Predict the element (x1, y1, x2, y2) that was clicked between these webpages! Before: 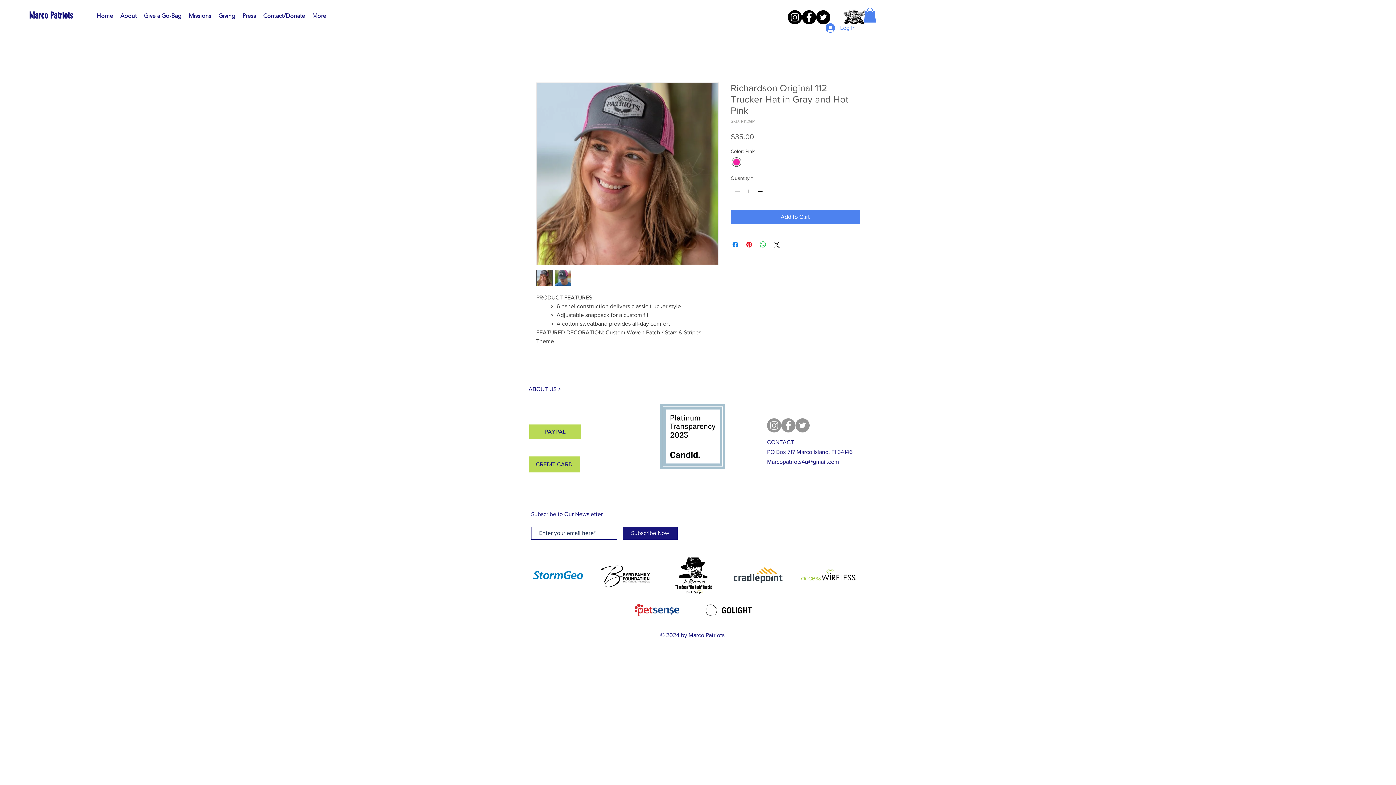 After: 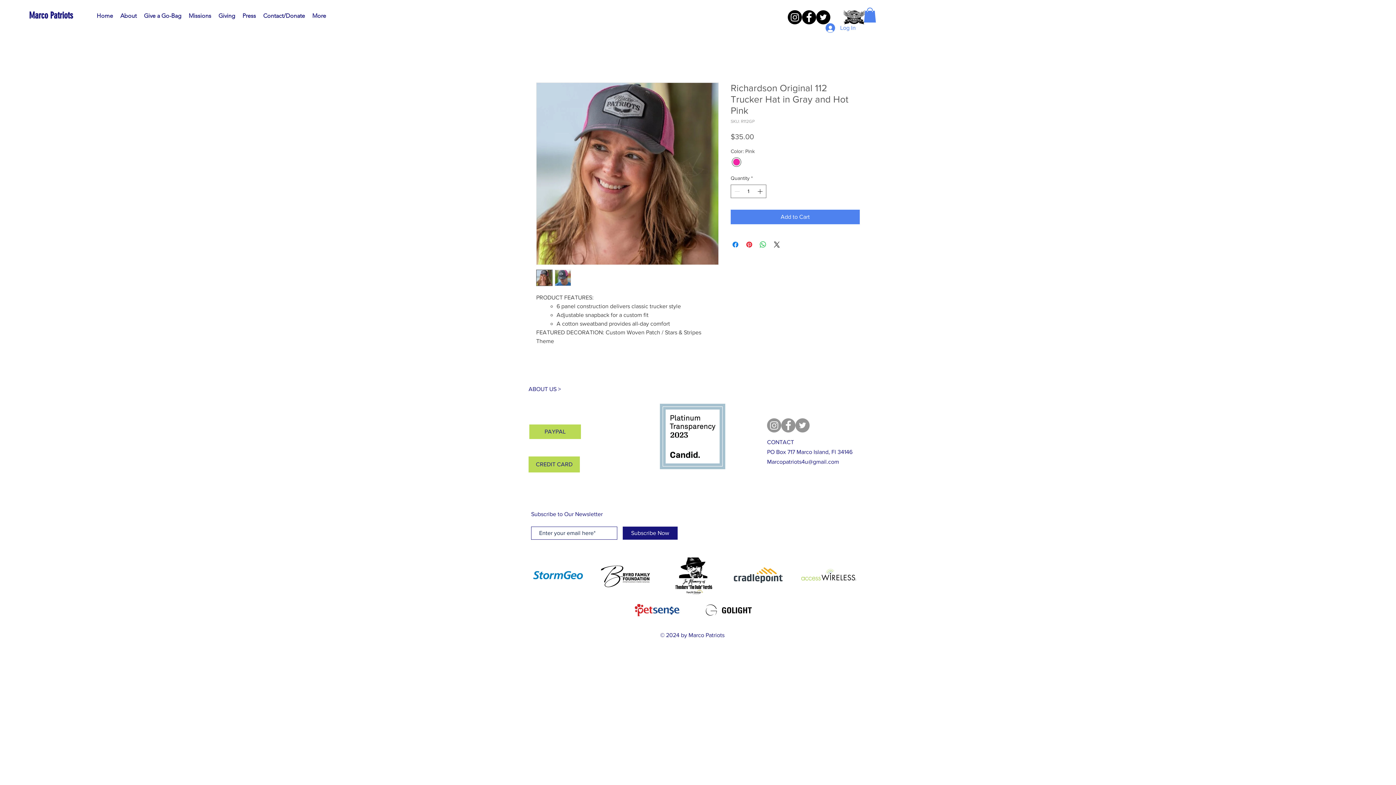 Action: bbox: (536, 269, 552, 286)